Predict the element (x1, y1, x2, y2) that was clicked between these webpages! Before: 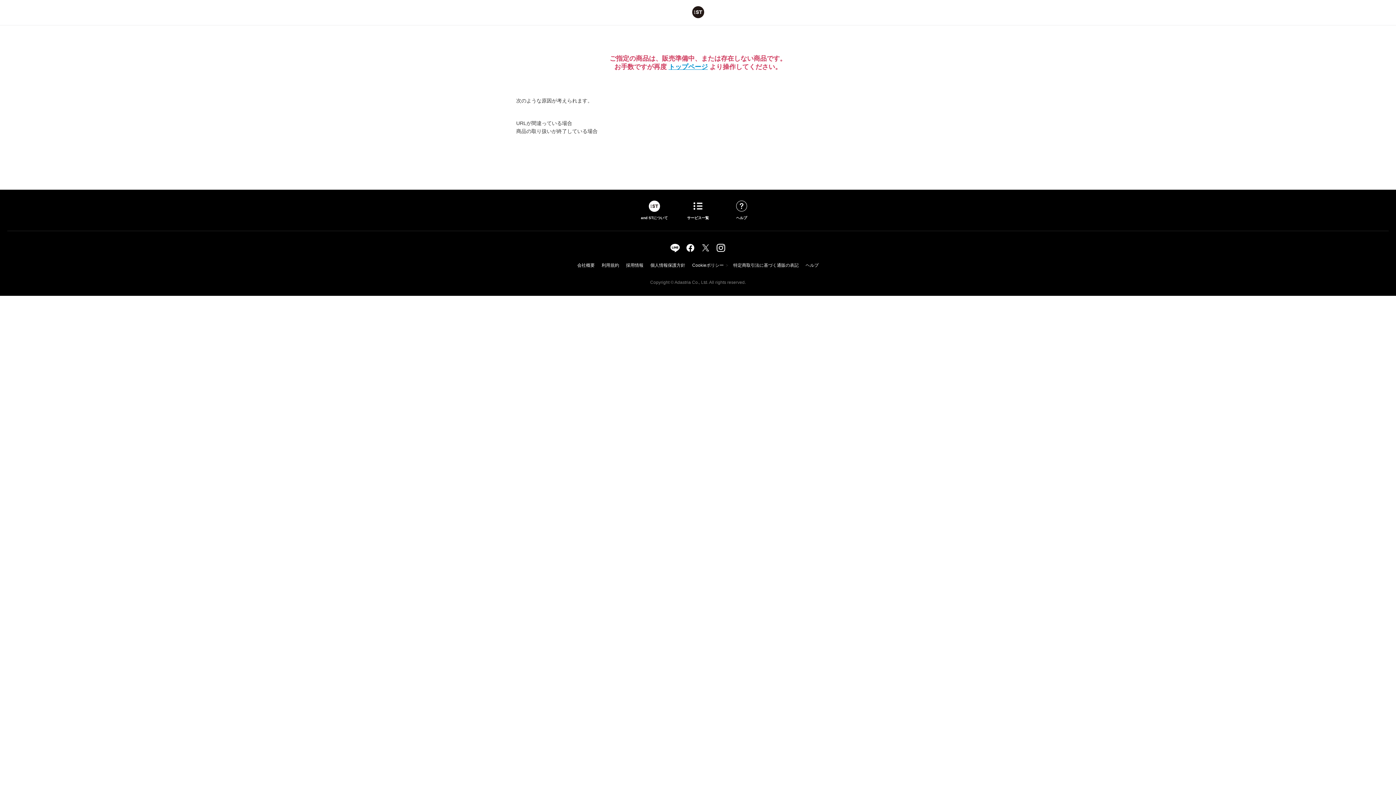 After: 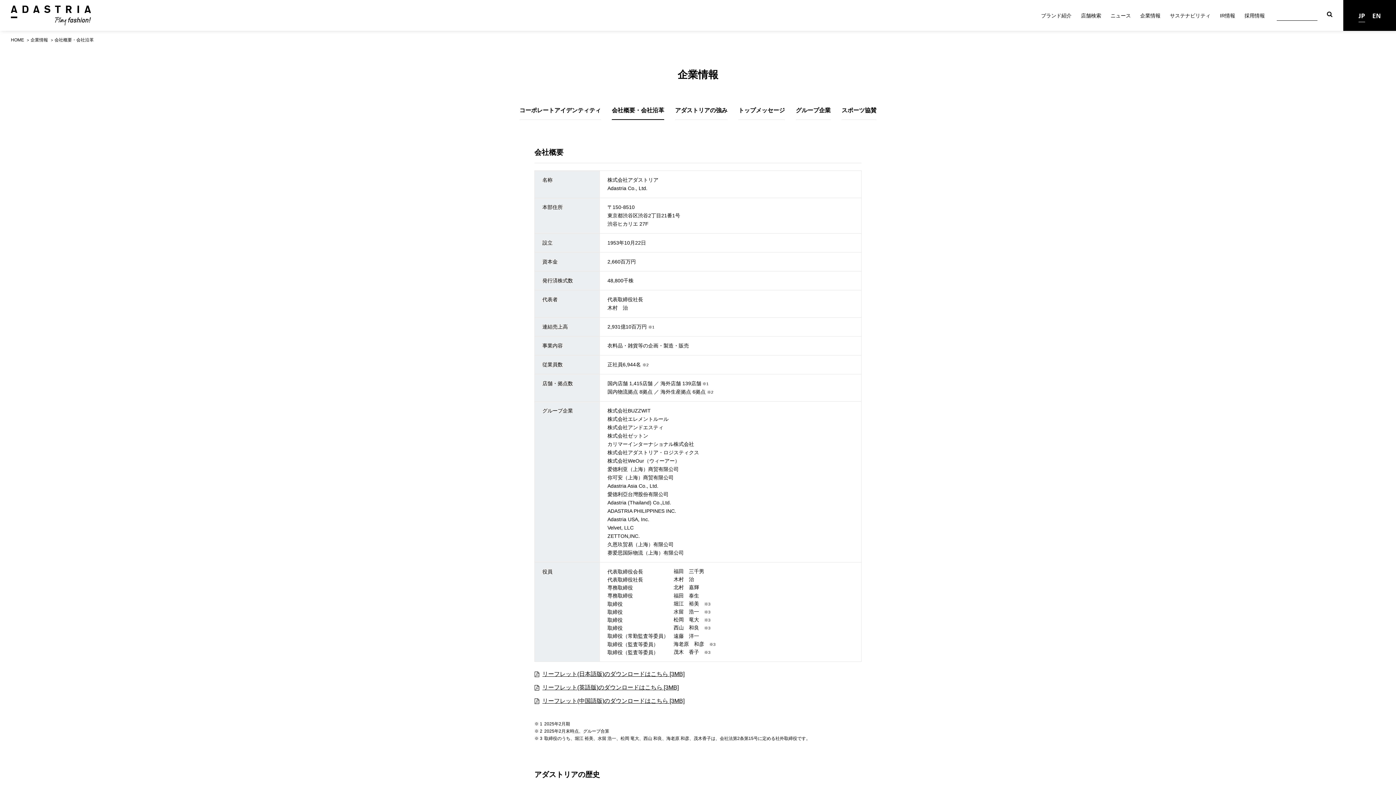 Action: label: 会社概要 bbox: (575, 262, 596, 268)